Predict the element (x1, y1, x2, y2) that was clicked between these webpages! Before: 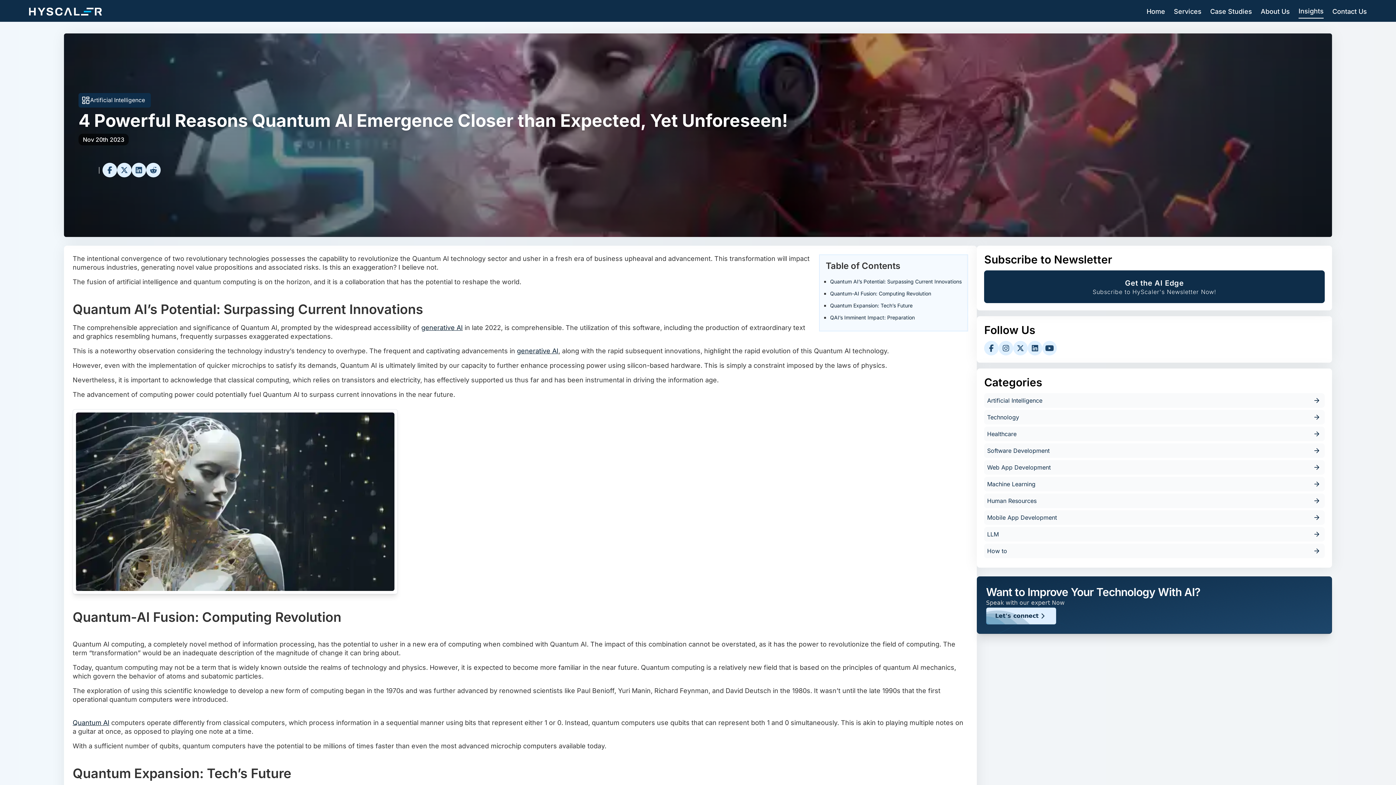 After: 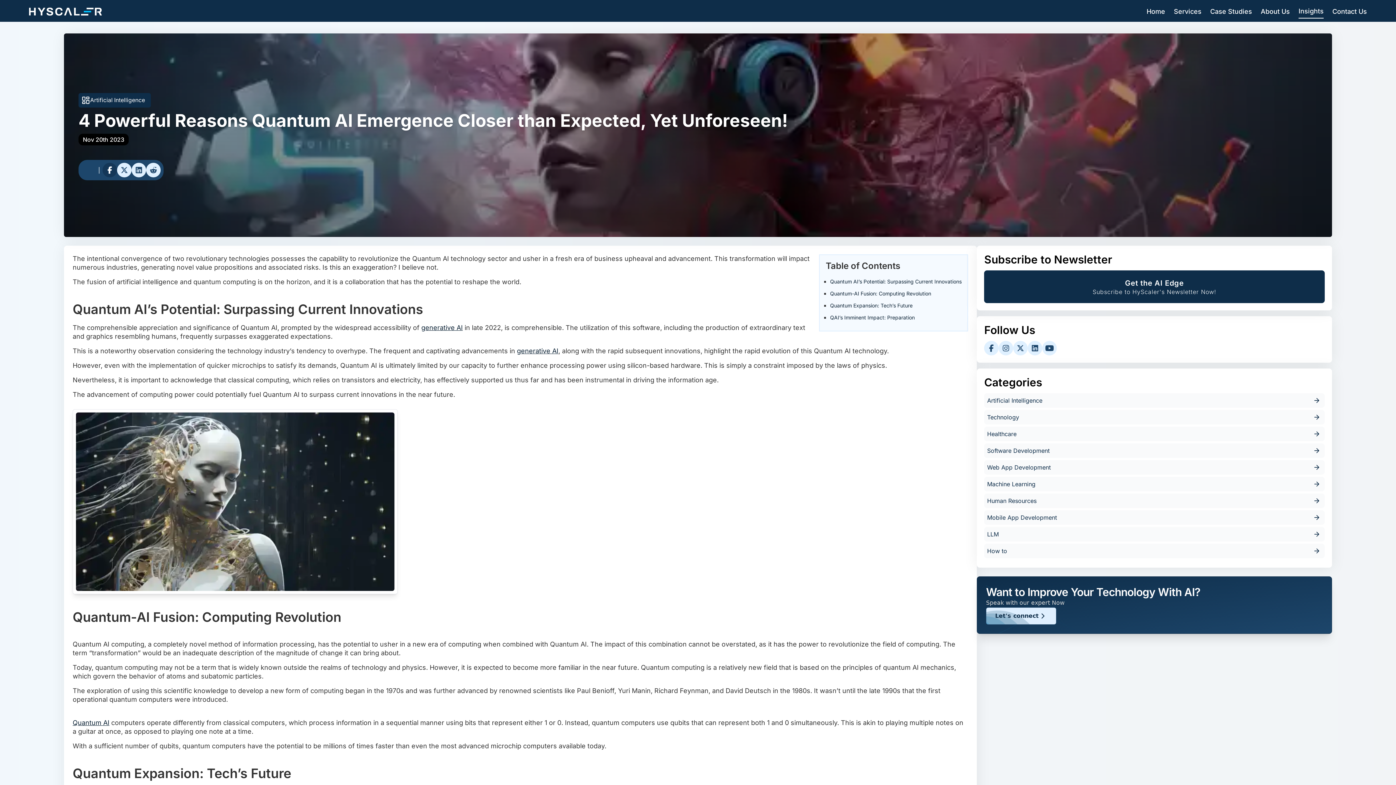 Action: bbox: (102, 162, 116, 177)